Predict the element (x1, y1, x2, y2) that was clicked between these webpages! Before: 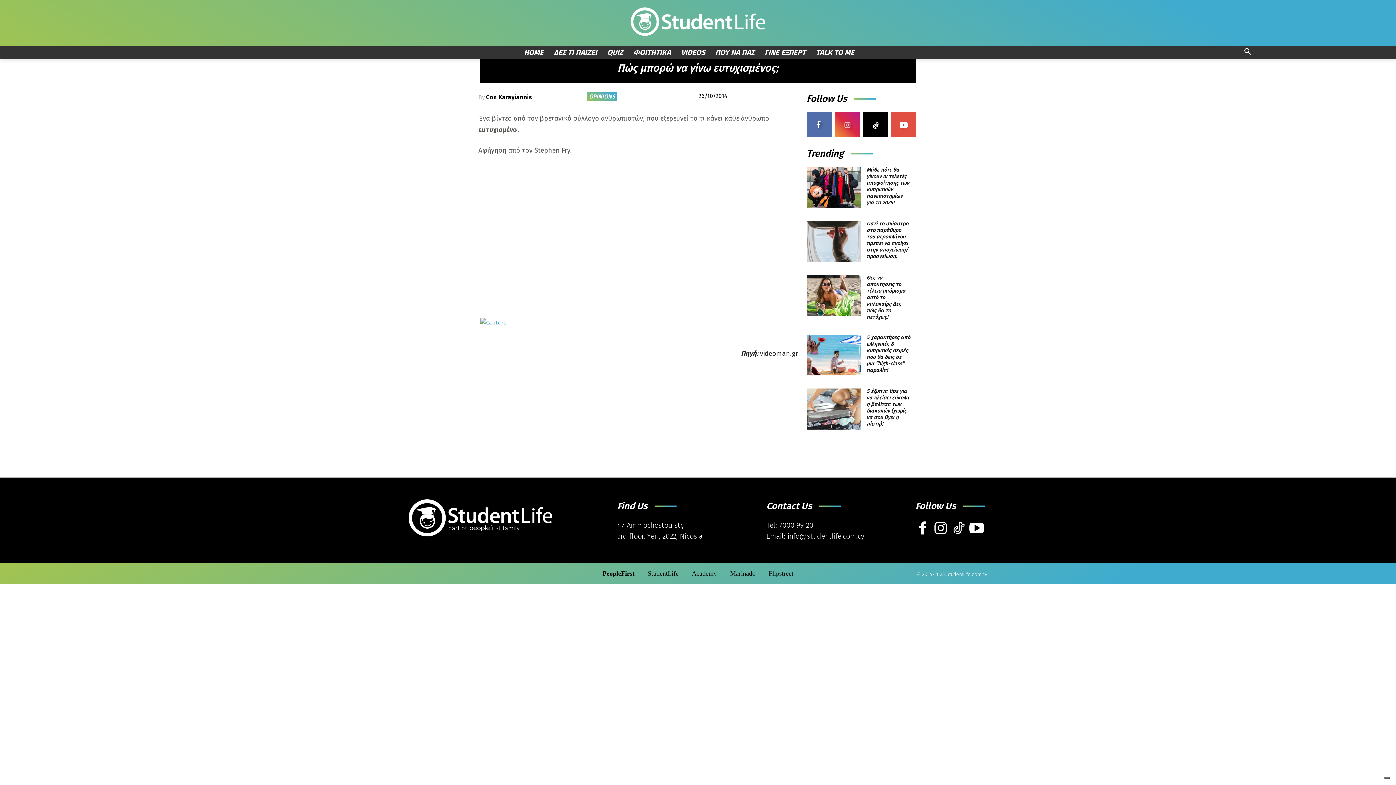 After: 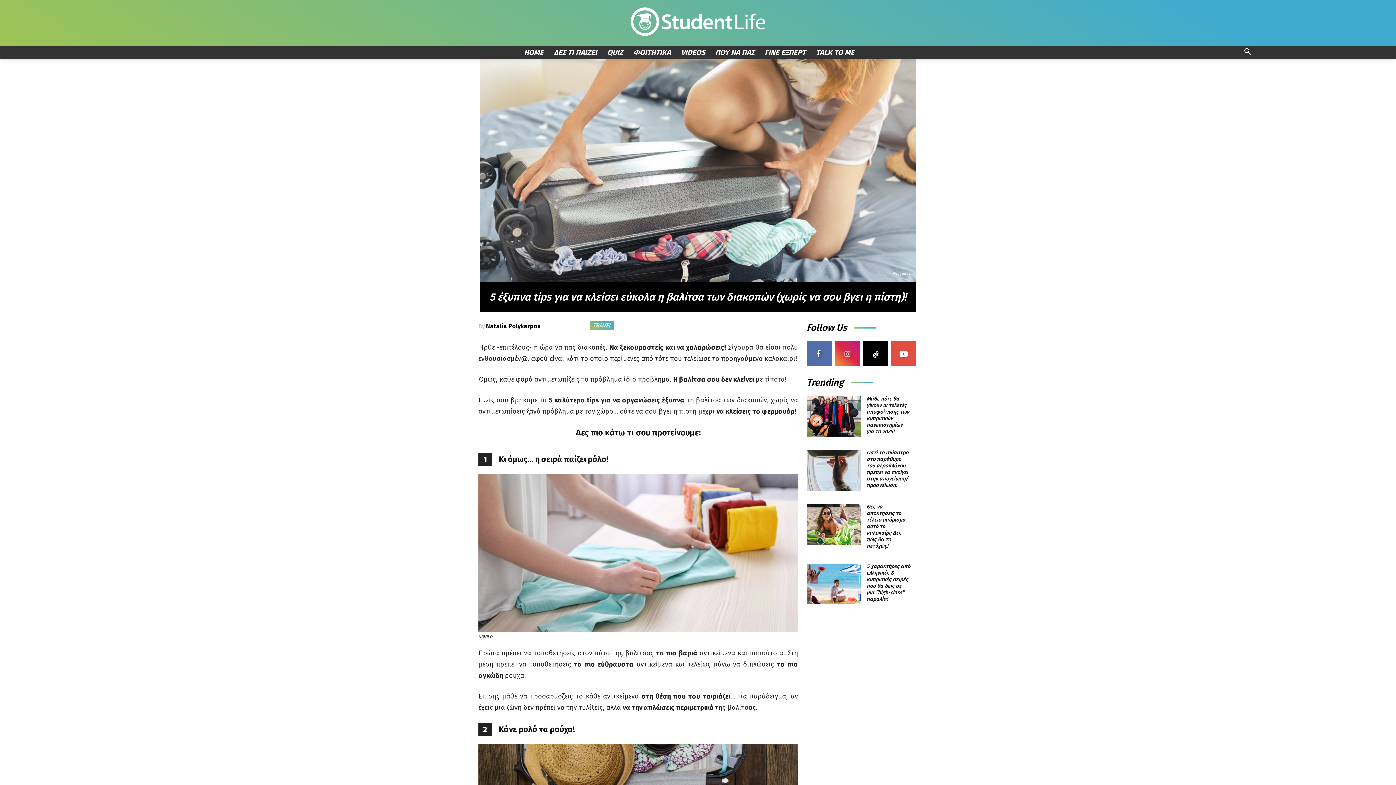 Action: bbox: (806, 388, 861, 429)